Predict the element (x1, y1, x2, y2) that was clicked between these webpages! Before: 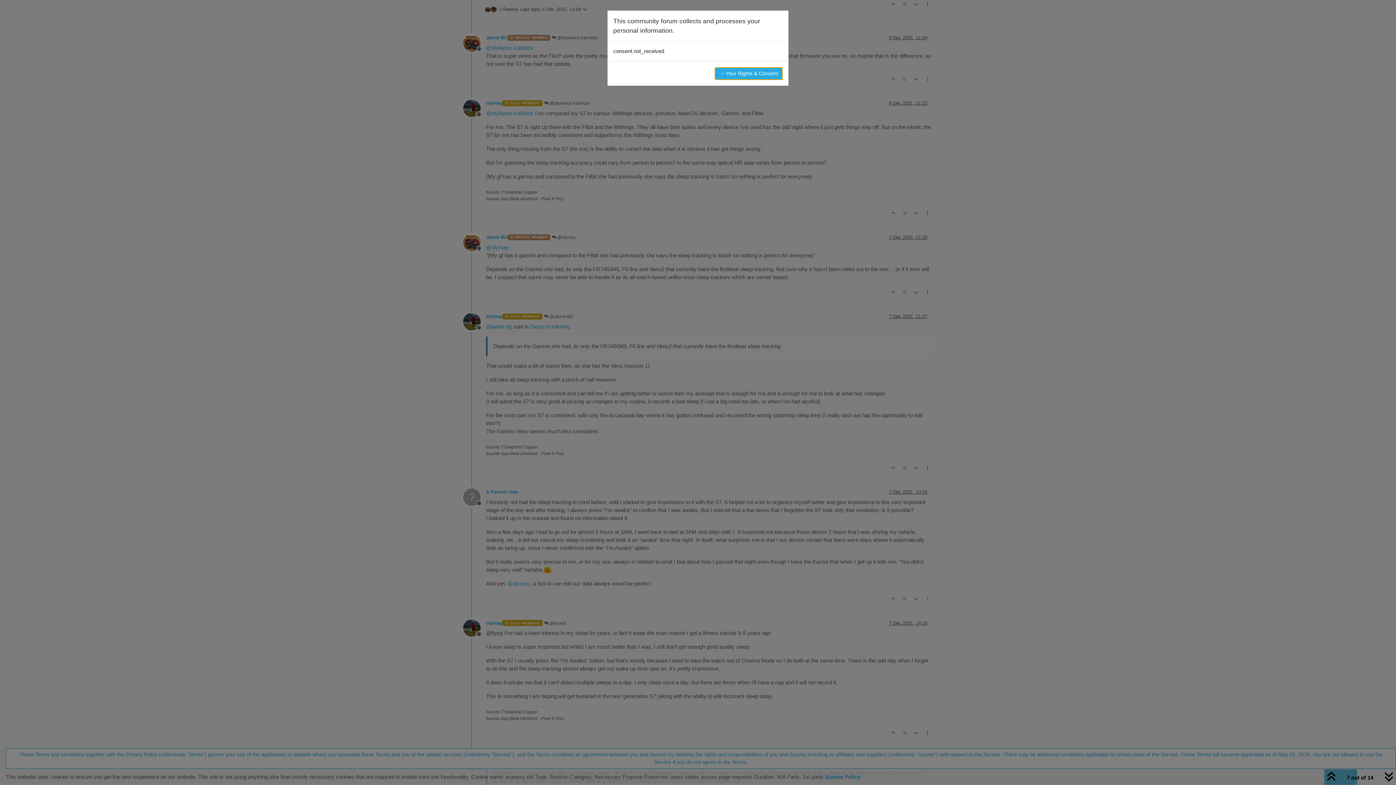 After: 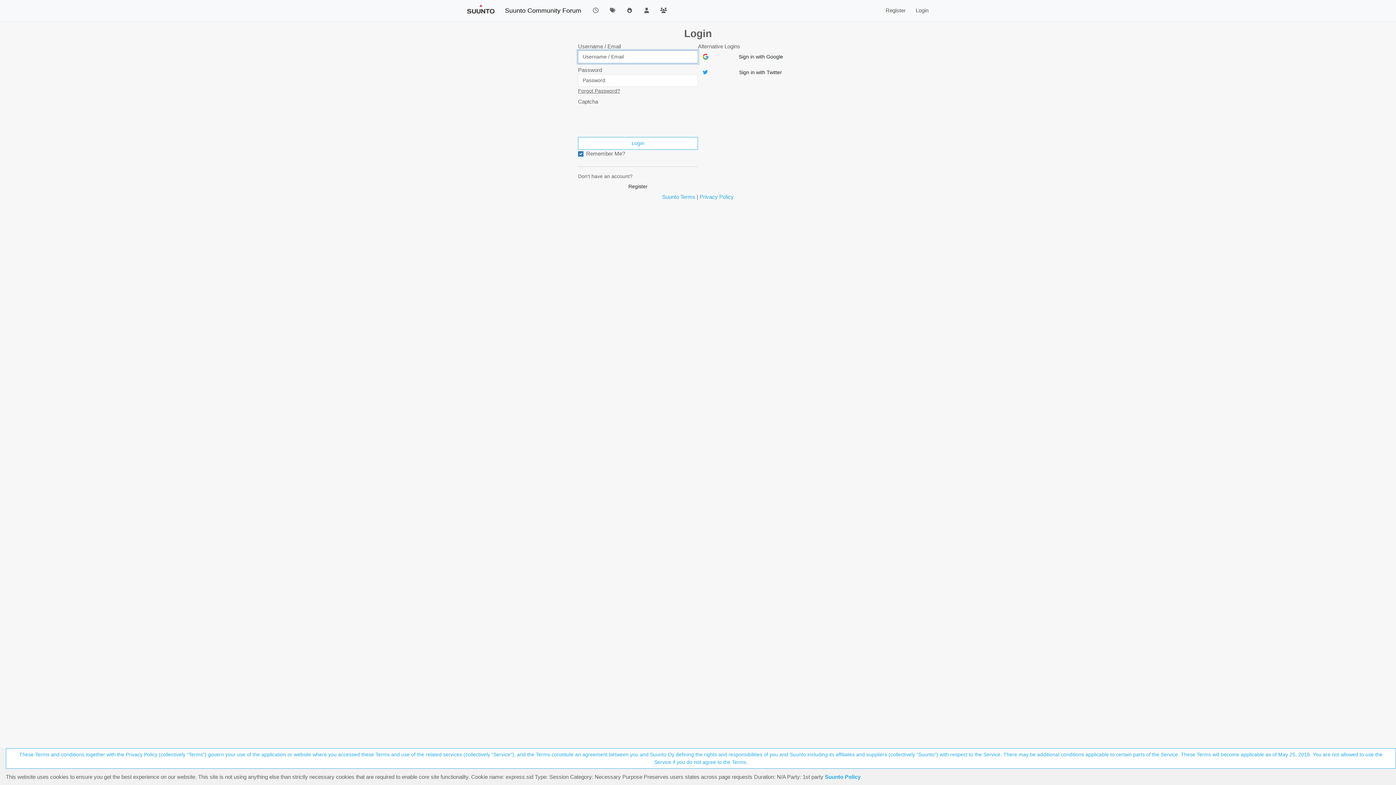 Action: bbox: (714, 67, 782, 80) label: → Your Rights & Consent